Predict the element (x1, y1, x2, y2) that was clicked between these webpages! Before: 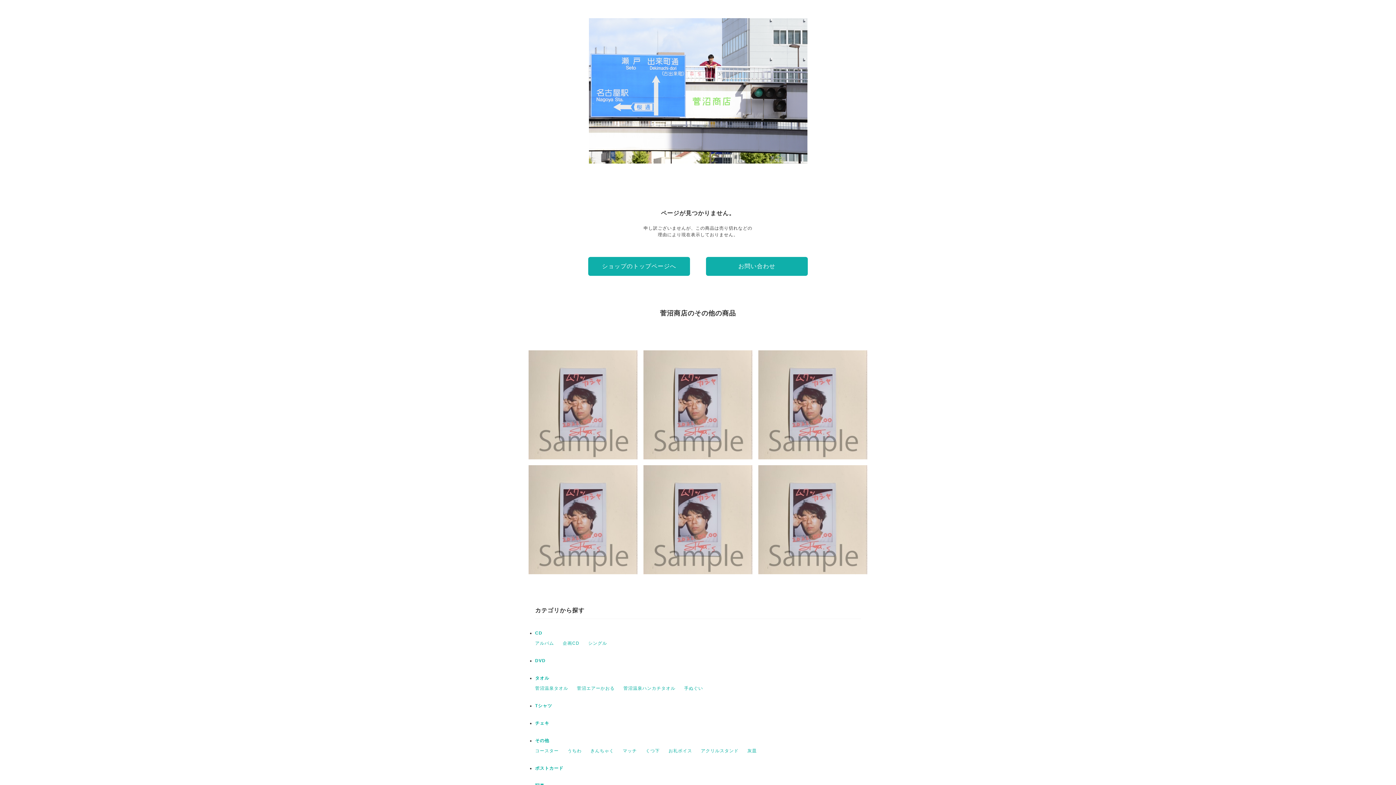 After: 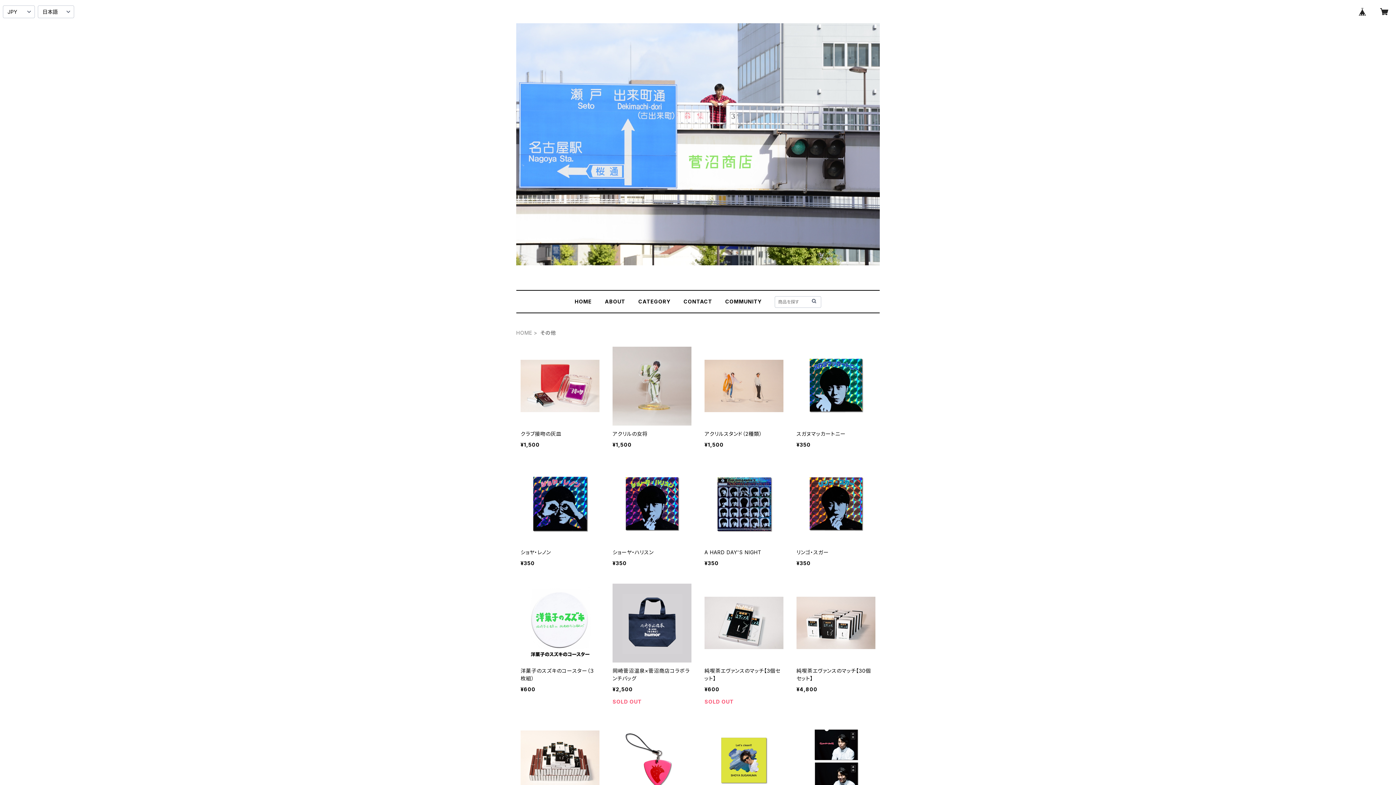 Action: label: その他 bbox: (535, 738, 549, 743)